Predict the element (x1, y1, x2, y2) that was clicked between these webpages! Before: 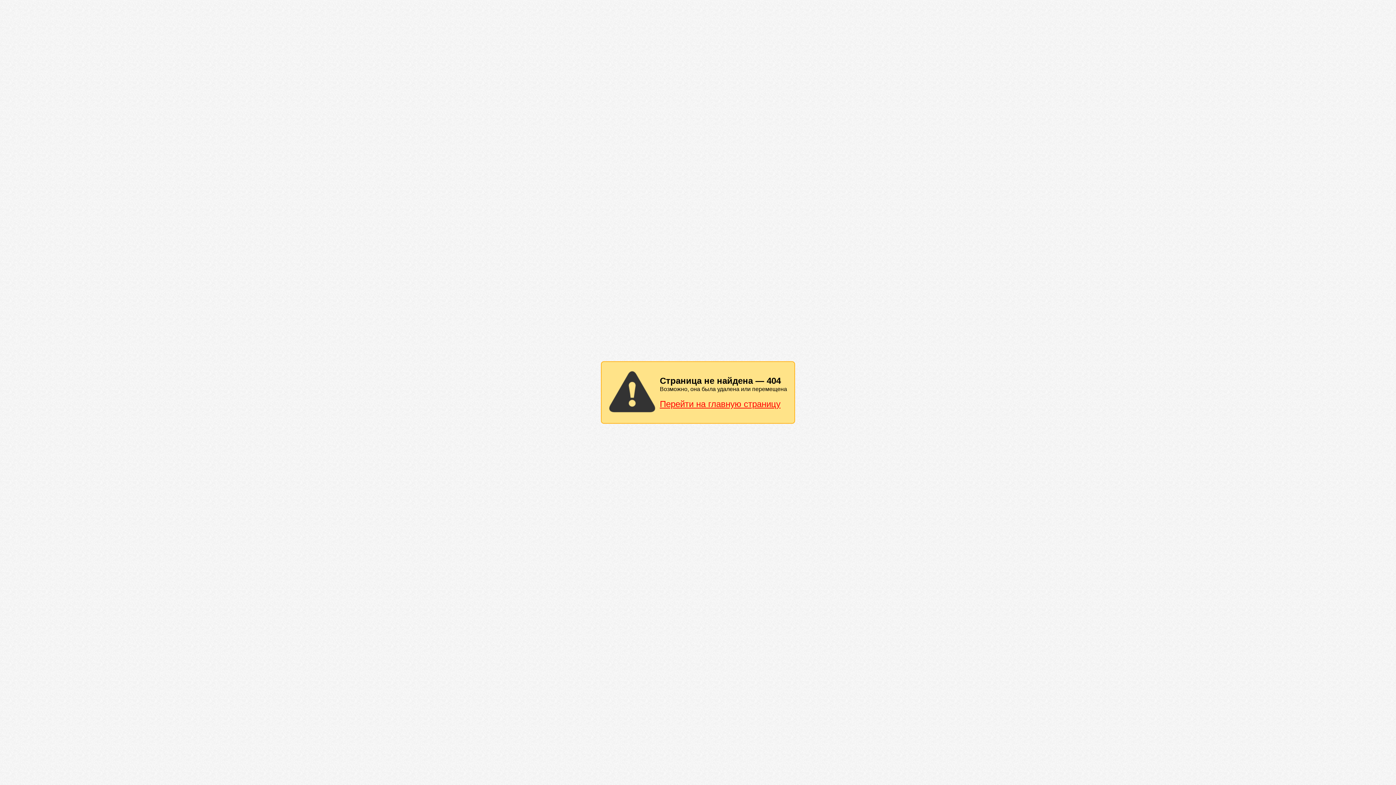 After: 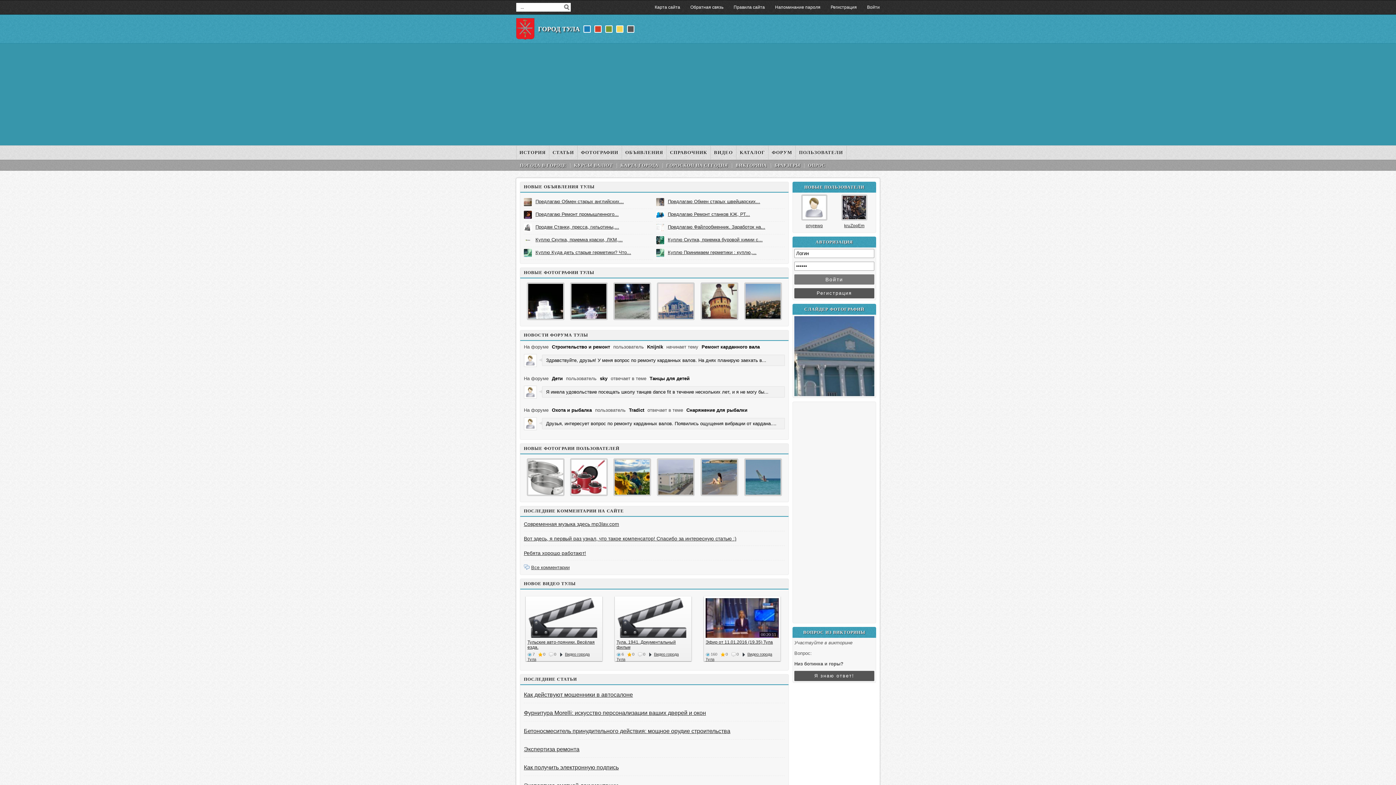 Action: label: Перейти на главную страницу bbox: (660, 399, 780, 409)